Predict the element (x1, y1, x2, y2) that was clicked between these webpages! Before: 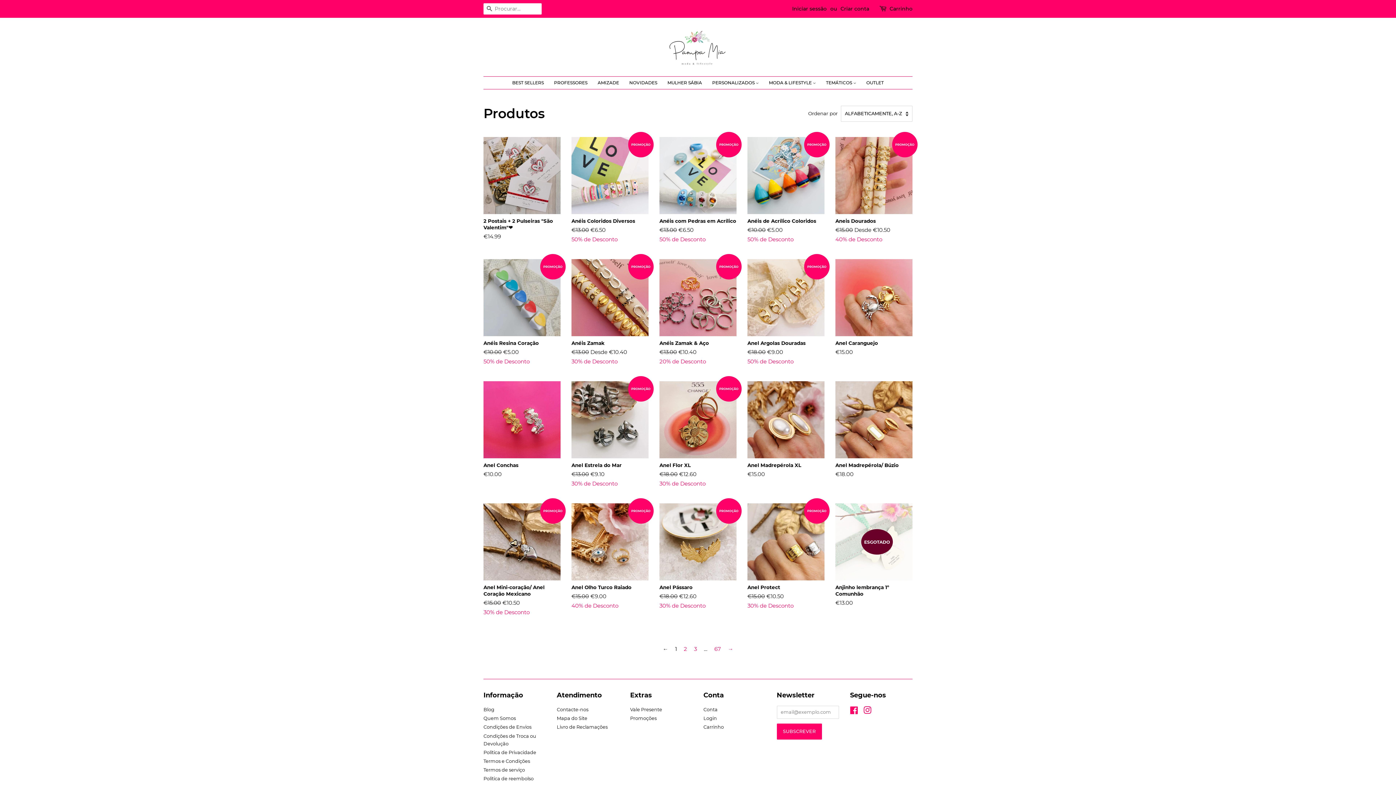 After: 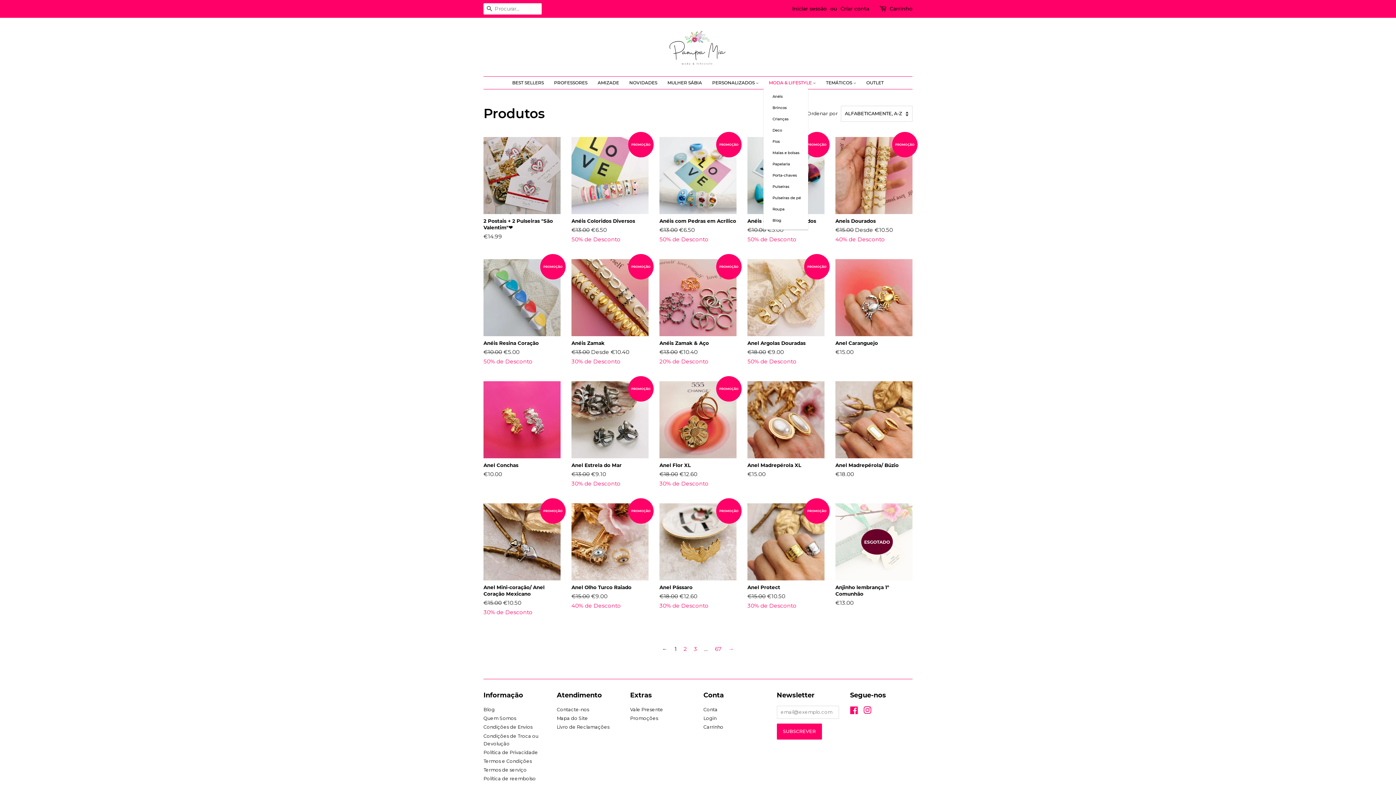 Action: label: MODA & LIFESTYLE  bbox: (763, 76, 819, 89)